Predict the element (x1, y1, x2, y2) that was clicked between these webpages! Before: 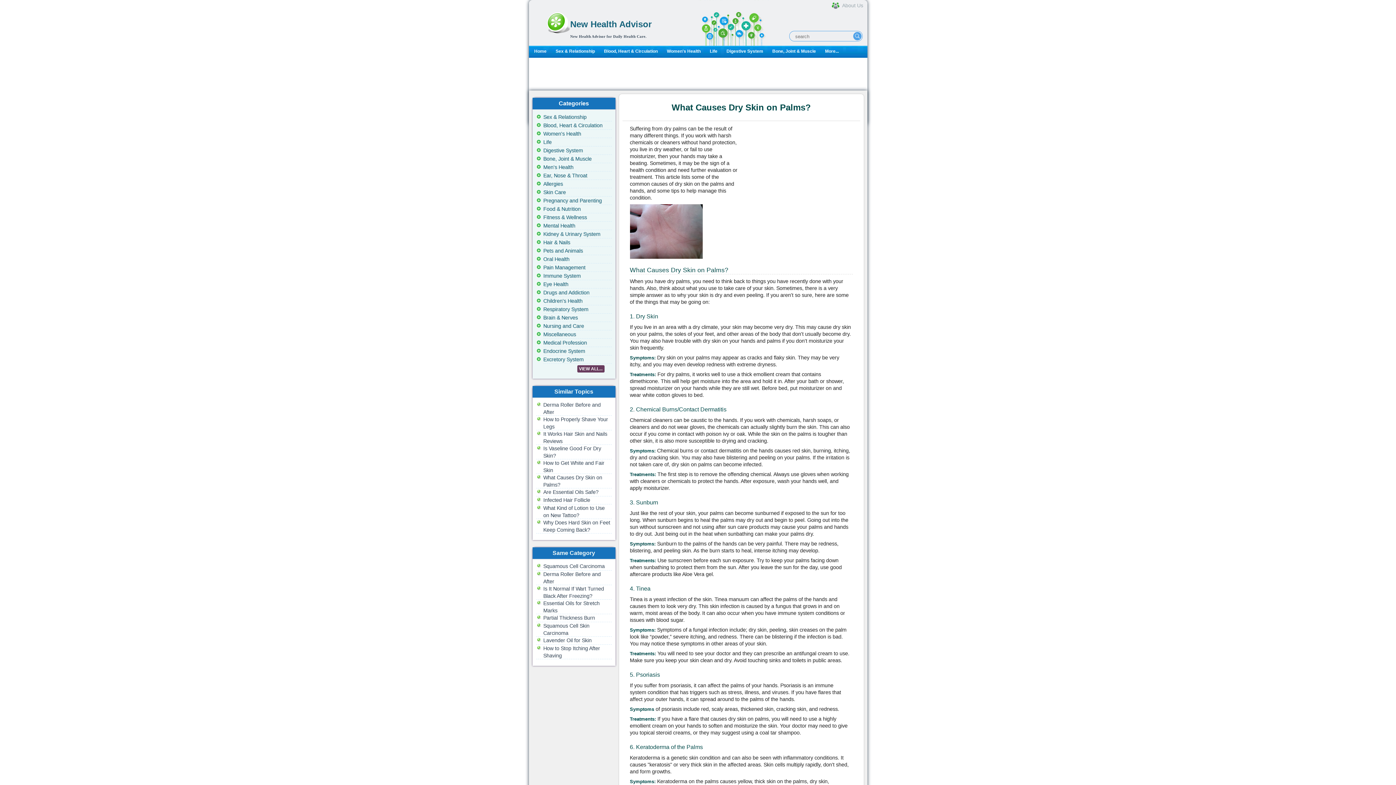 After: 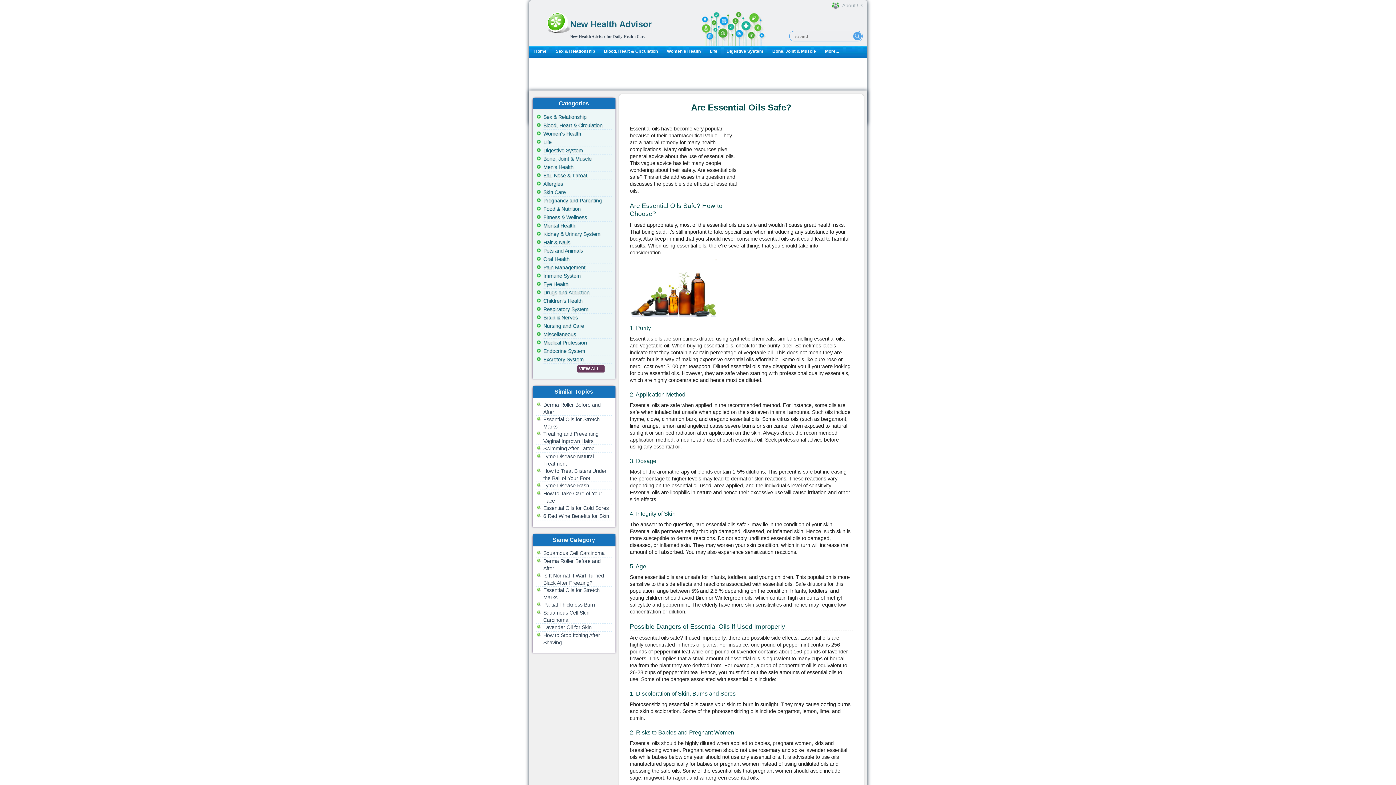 Action: label: Are Essential Oils Safe? bbox: (543, 489, 598, 495)